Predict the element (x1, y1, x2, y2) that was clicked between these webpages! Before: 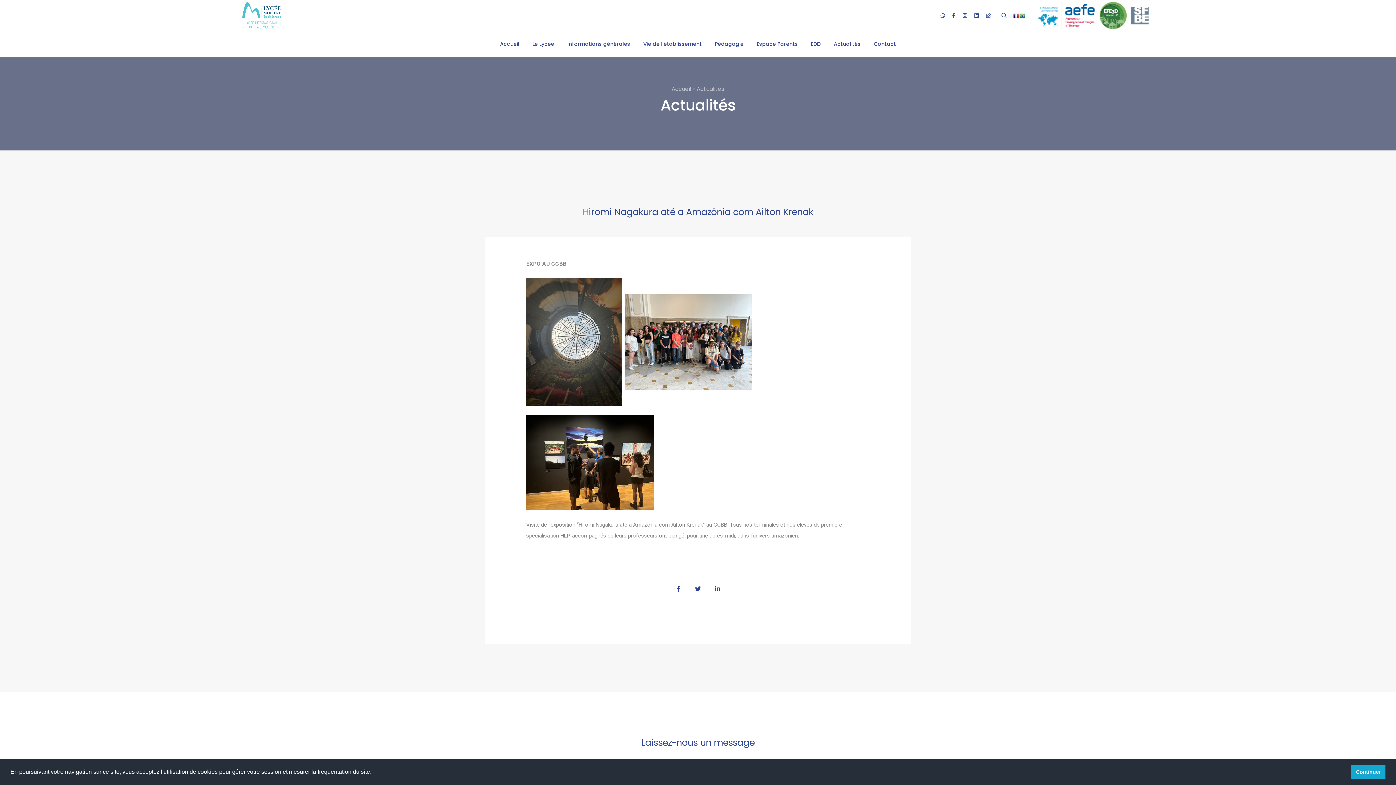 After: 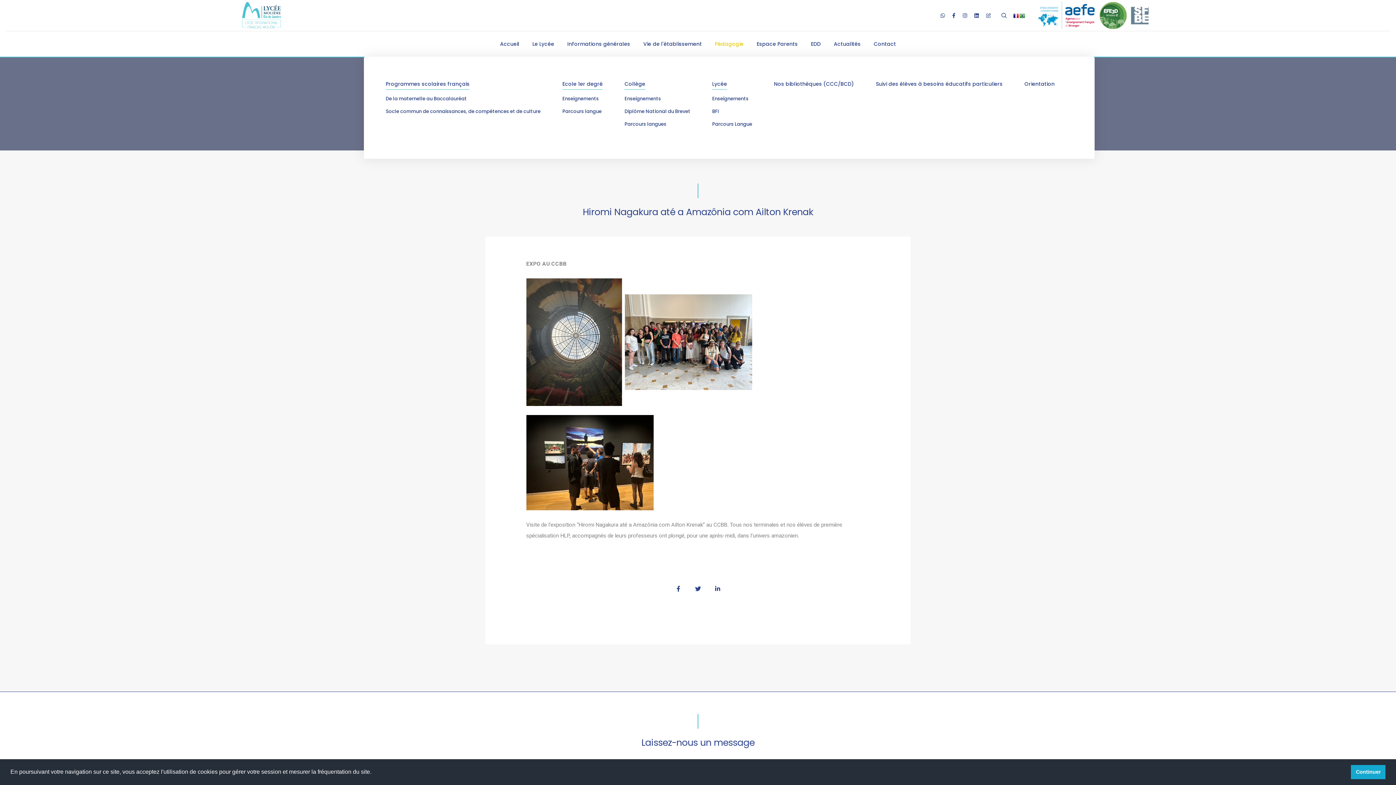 Action: label: Pédagogie bbox: (715, 31, 743, 56)